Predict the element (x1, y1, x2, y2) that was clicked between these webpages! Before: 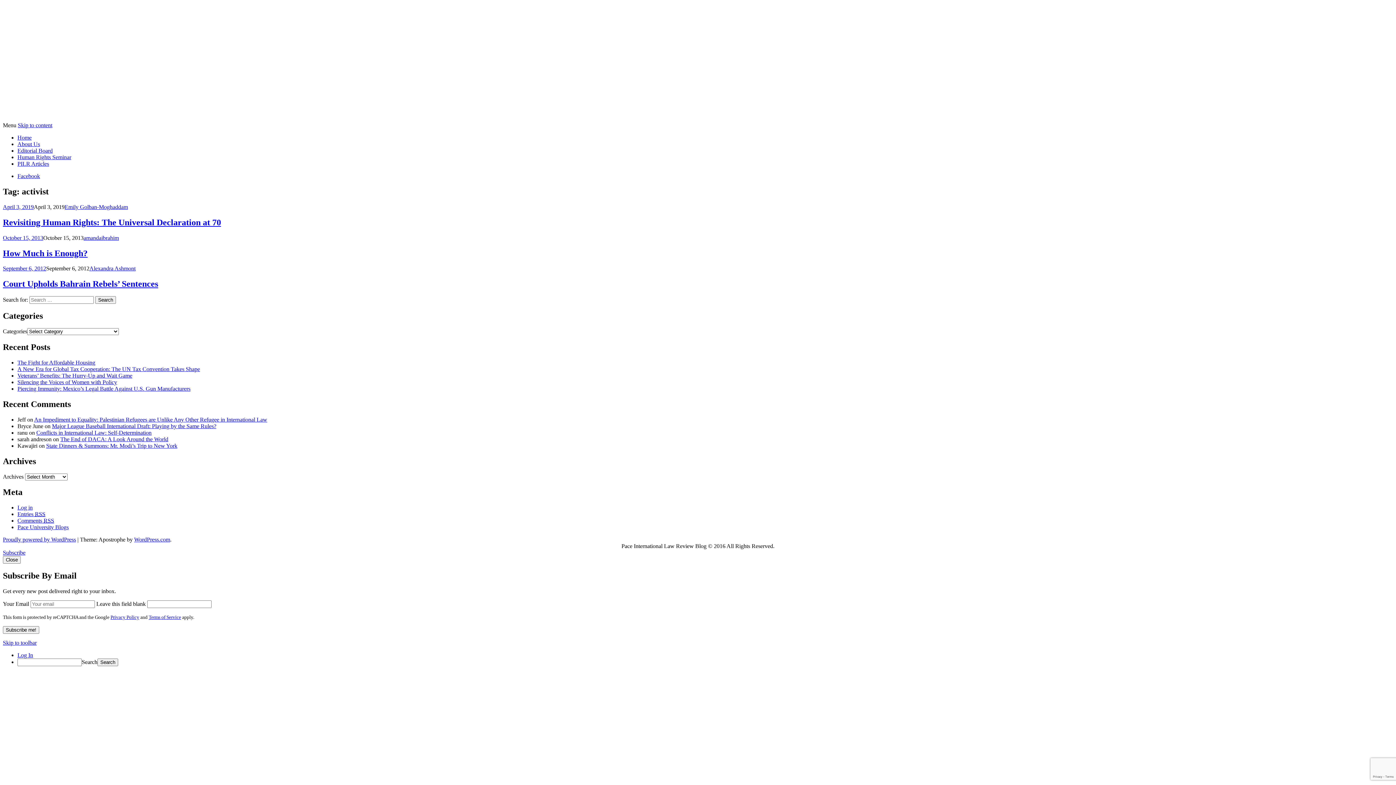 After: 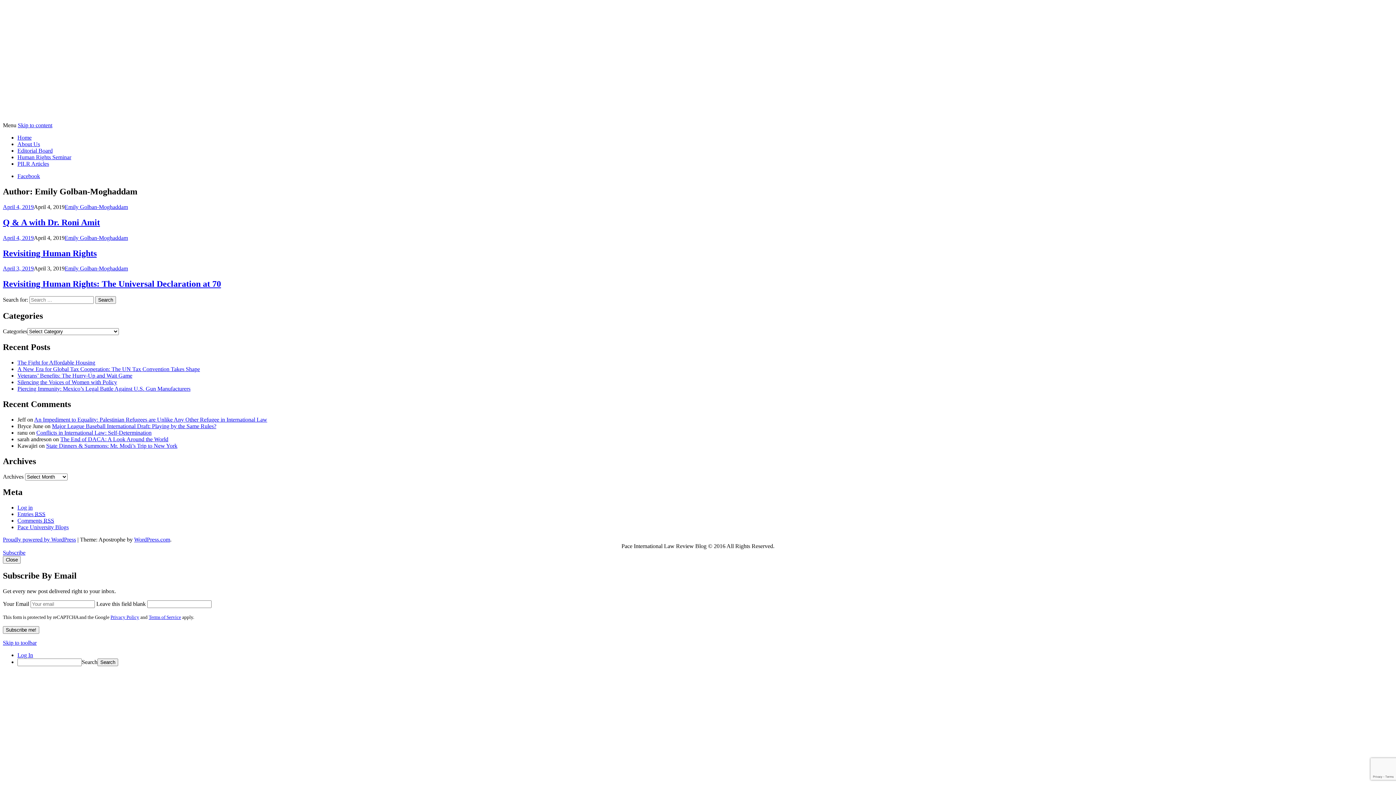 Action: label: Emily Golban-Moghaddam bbox: (64, 203, 128, 210)